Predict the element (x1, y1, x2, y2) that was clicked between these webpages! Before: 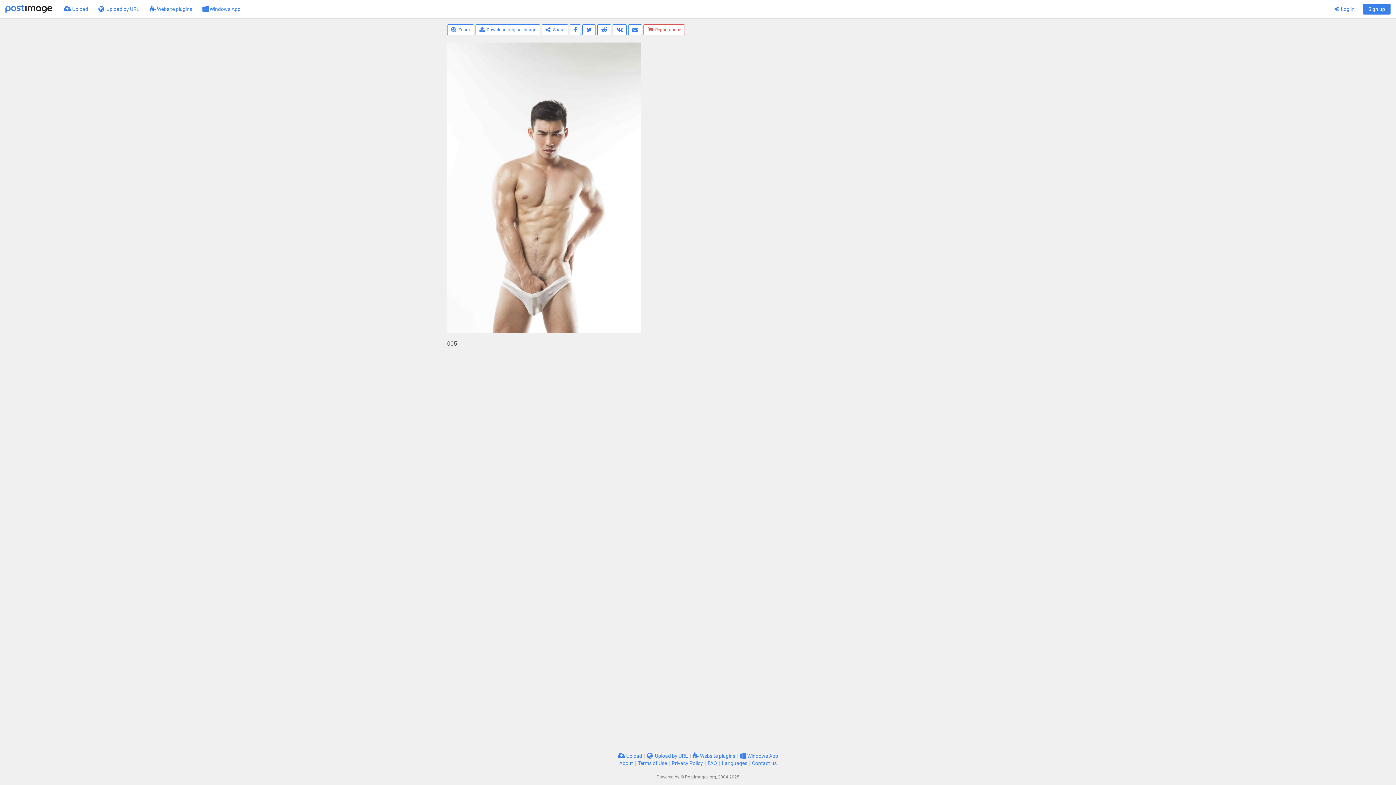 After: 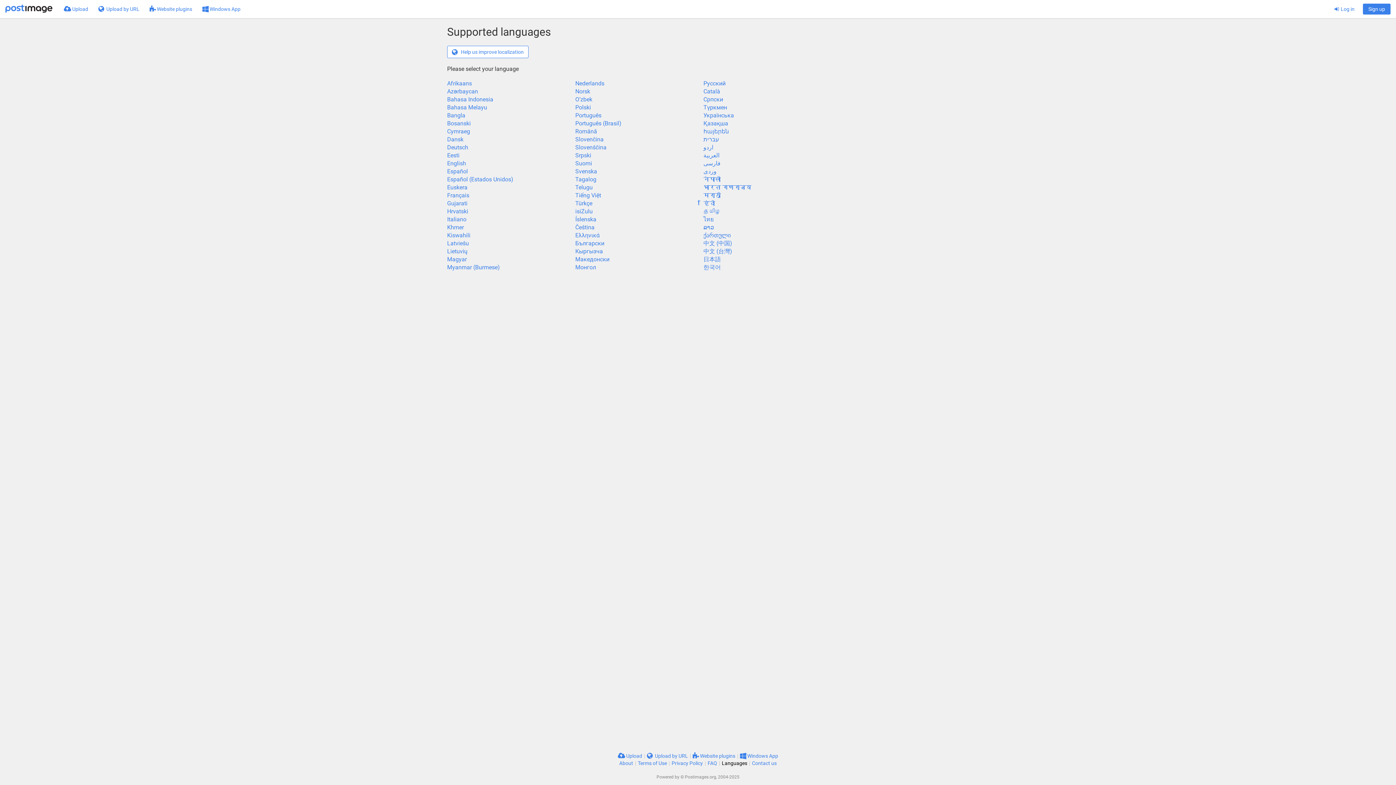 Action: bbox: (722, 760, 747, 766) label: Languages